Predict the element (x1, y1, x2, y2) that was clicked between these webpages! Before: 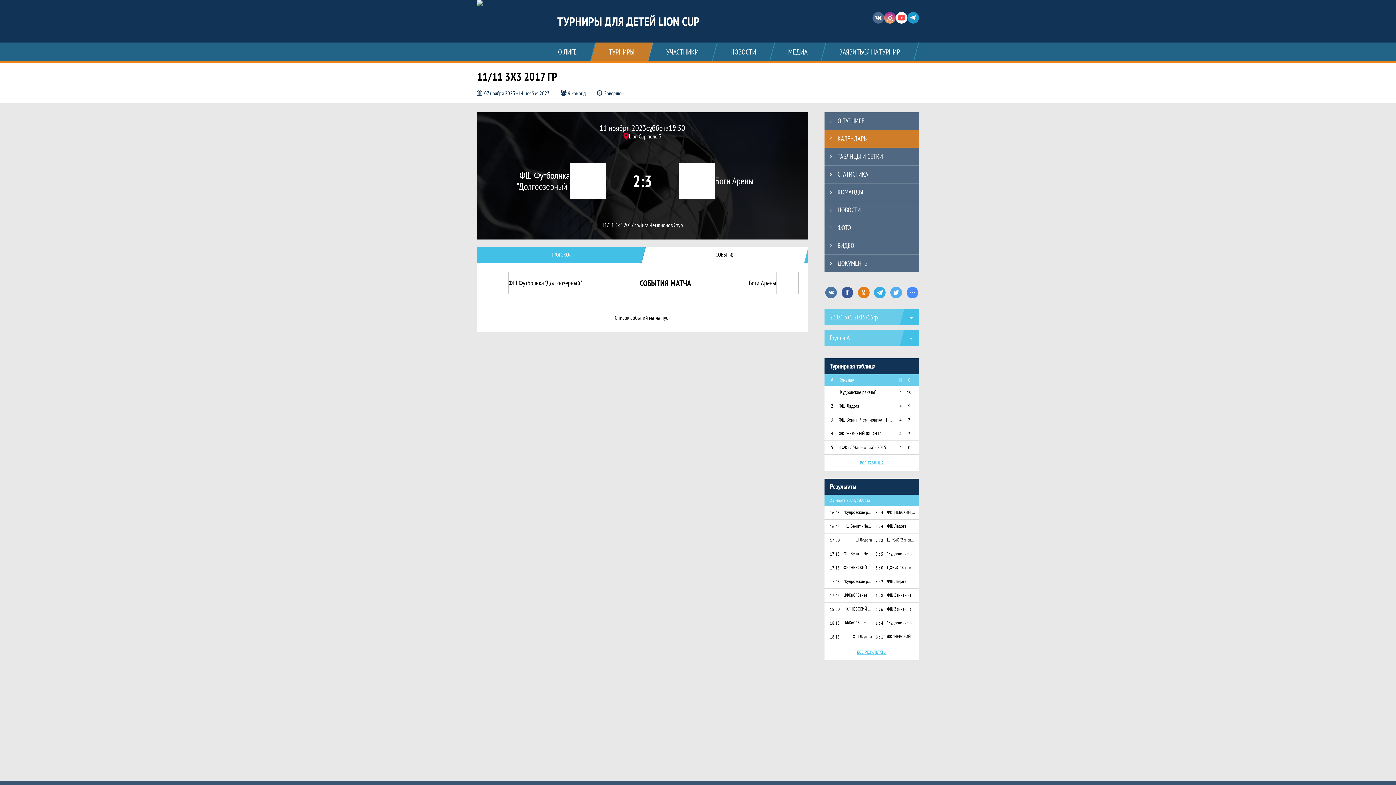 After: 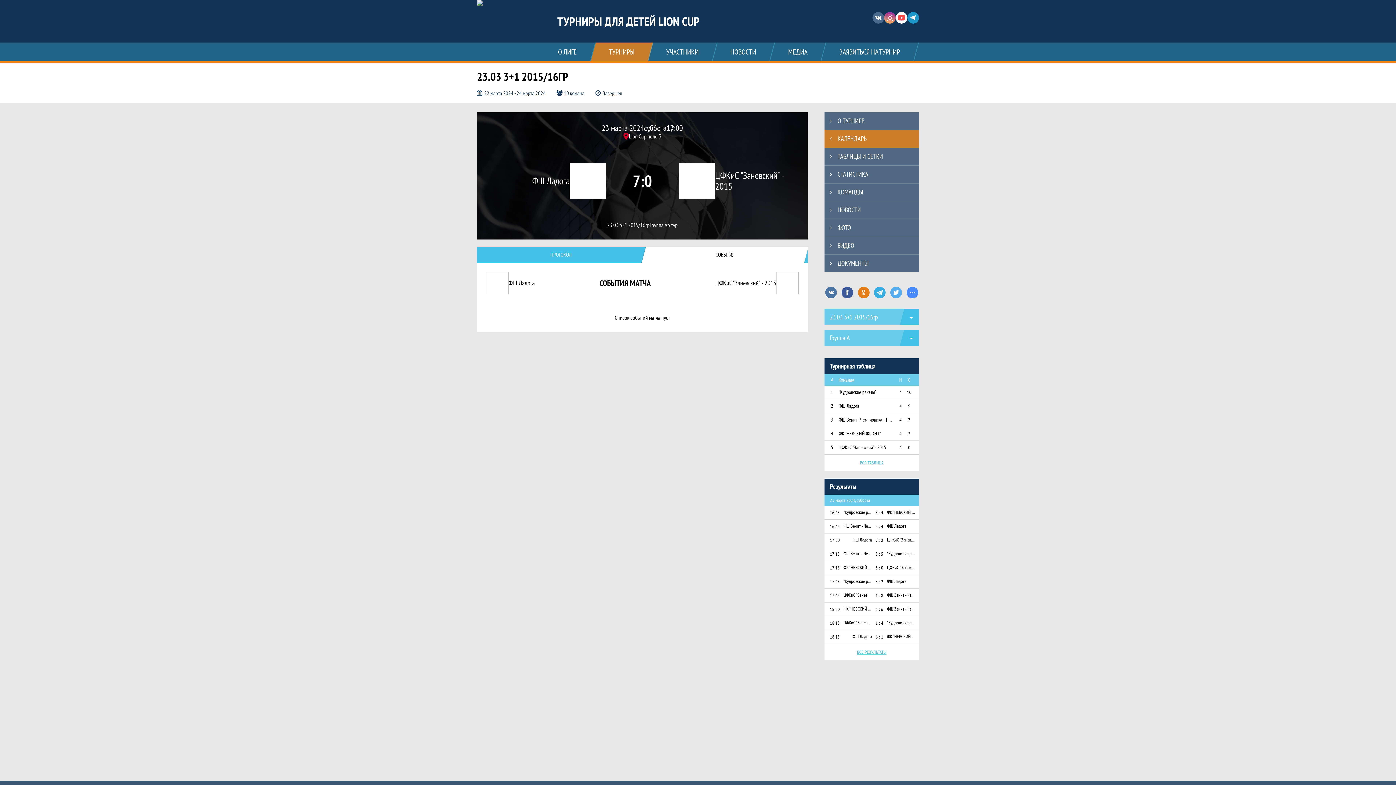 Action: bbox: (873, 533, 885, 547) label: 7 : 0